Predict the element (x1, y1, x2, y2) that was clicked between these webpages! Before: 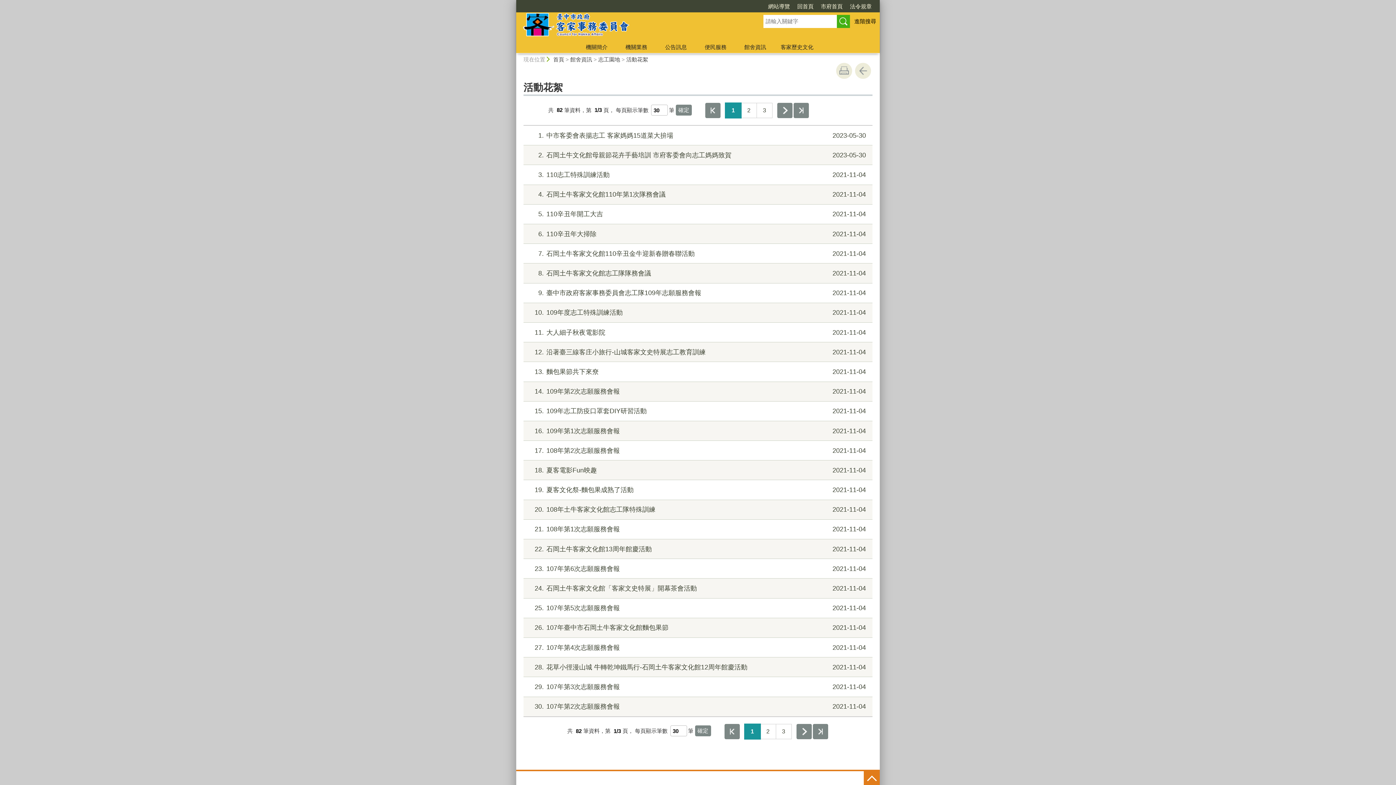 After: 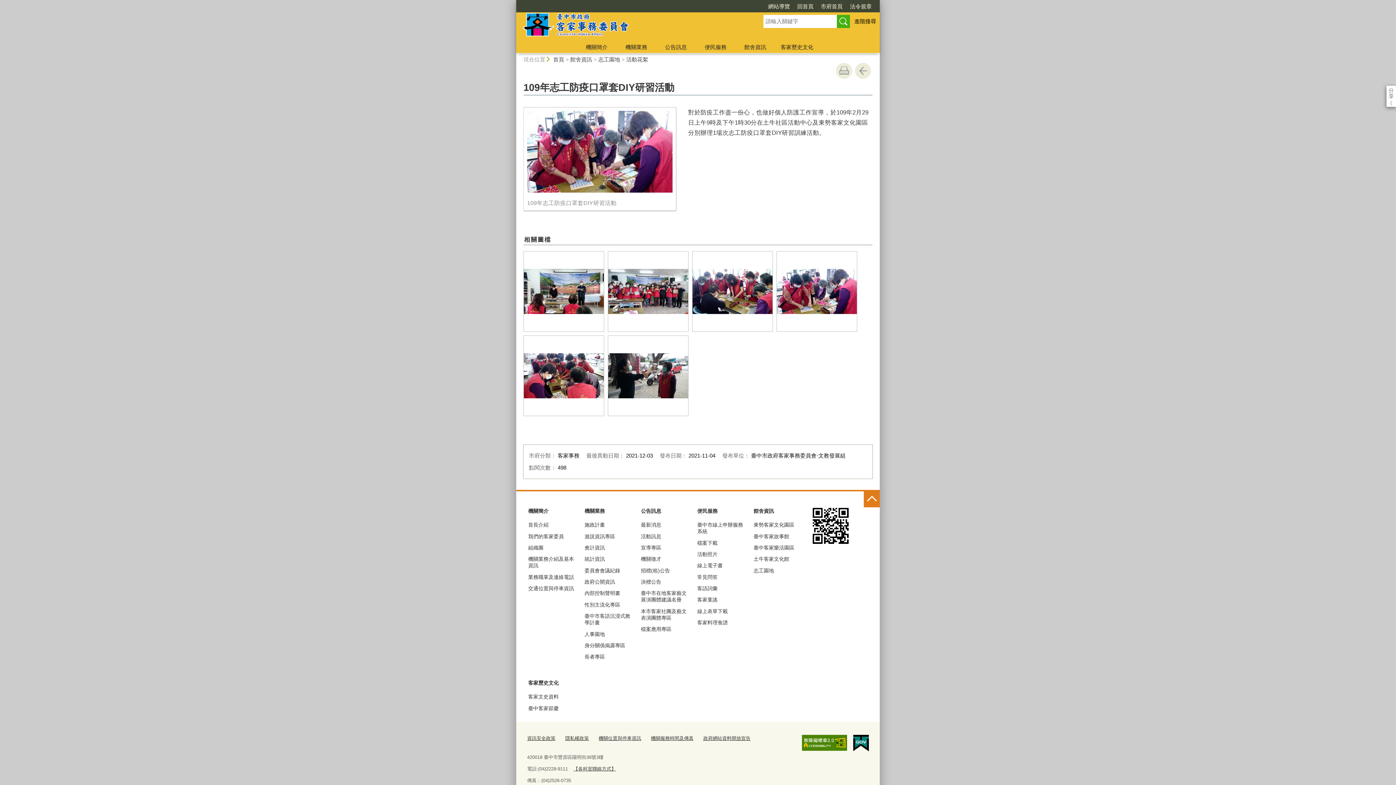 Action: bbox: (523, 401, 872, 421) label: 15109年志工防疫口罩套DIY研習活動
2021-11-04